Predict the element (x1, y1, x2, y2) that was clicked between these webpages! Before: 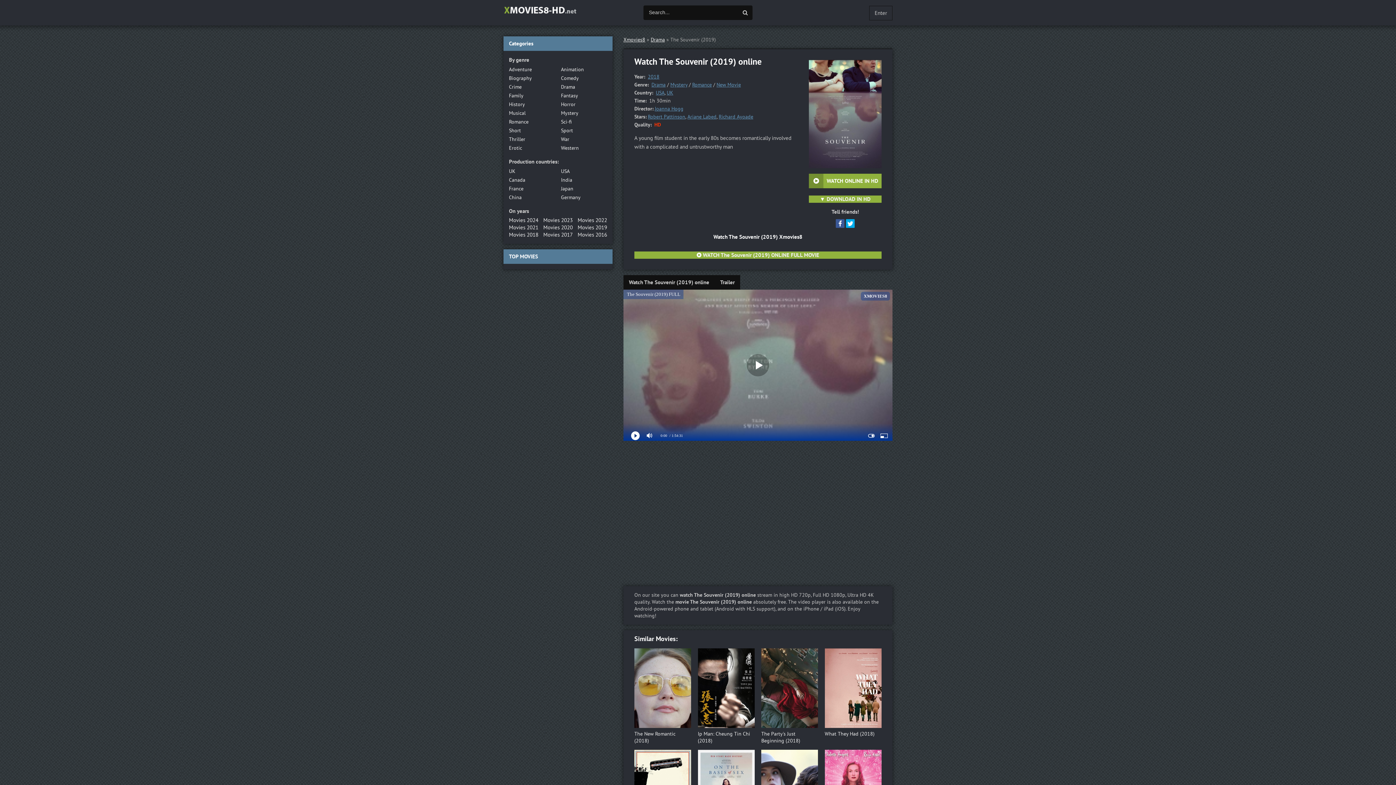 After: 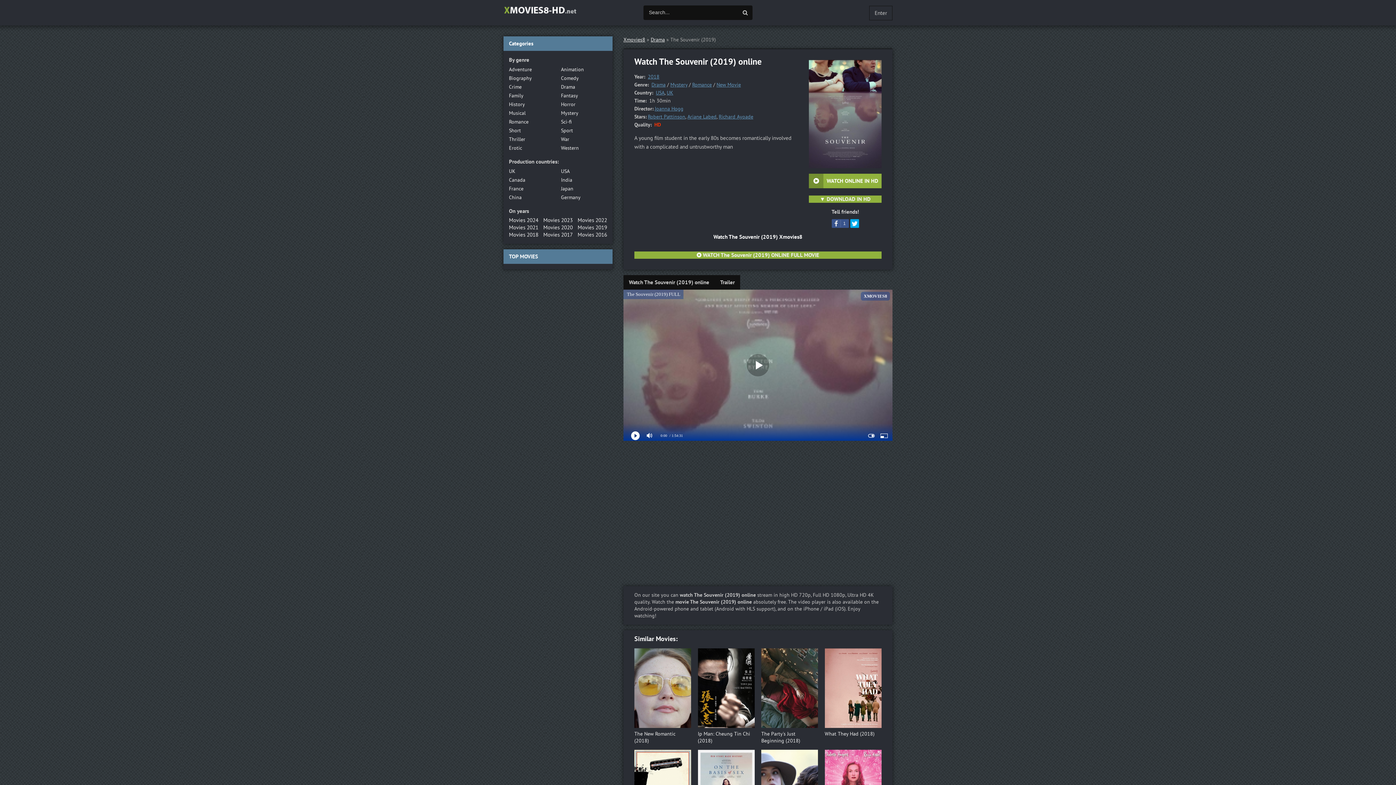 Action: bbox: (836, 219, 844, 227)